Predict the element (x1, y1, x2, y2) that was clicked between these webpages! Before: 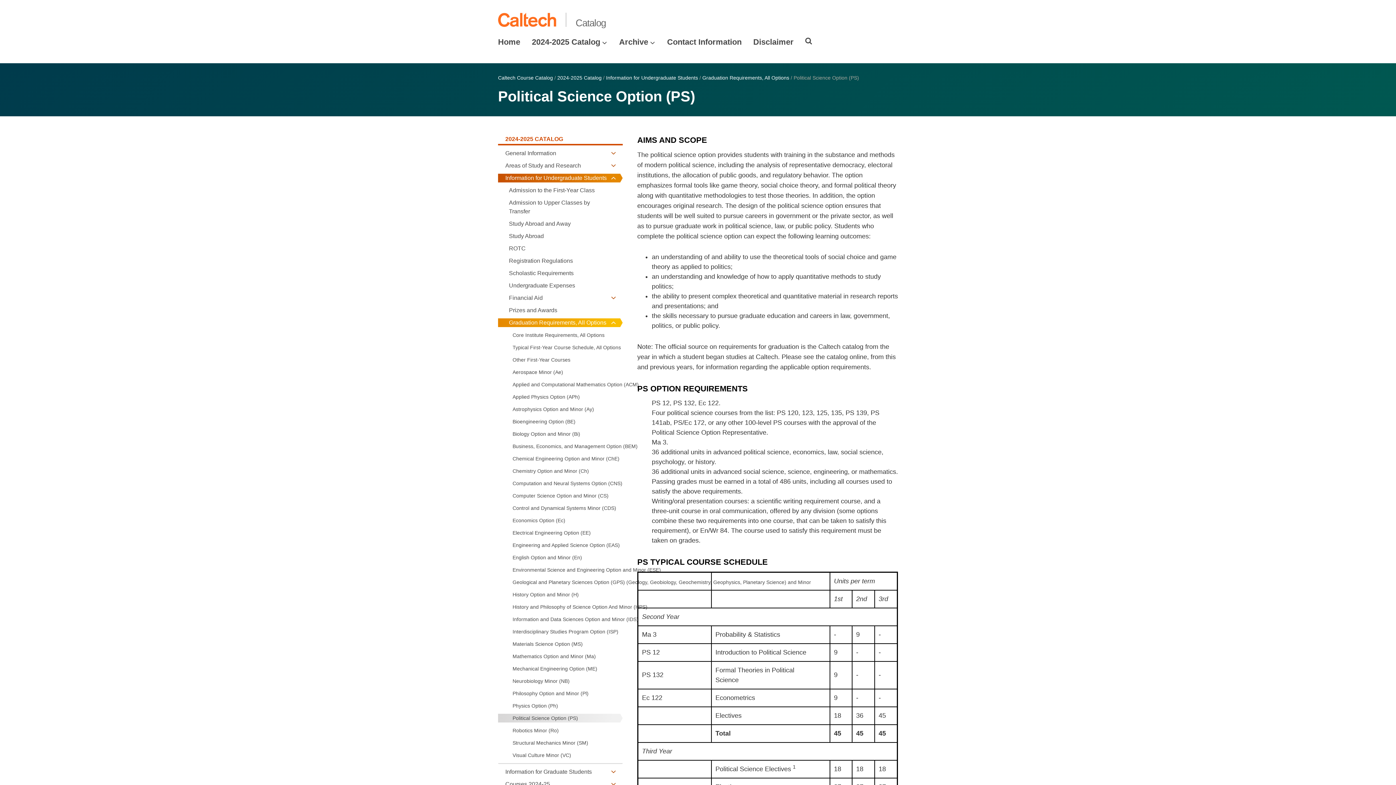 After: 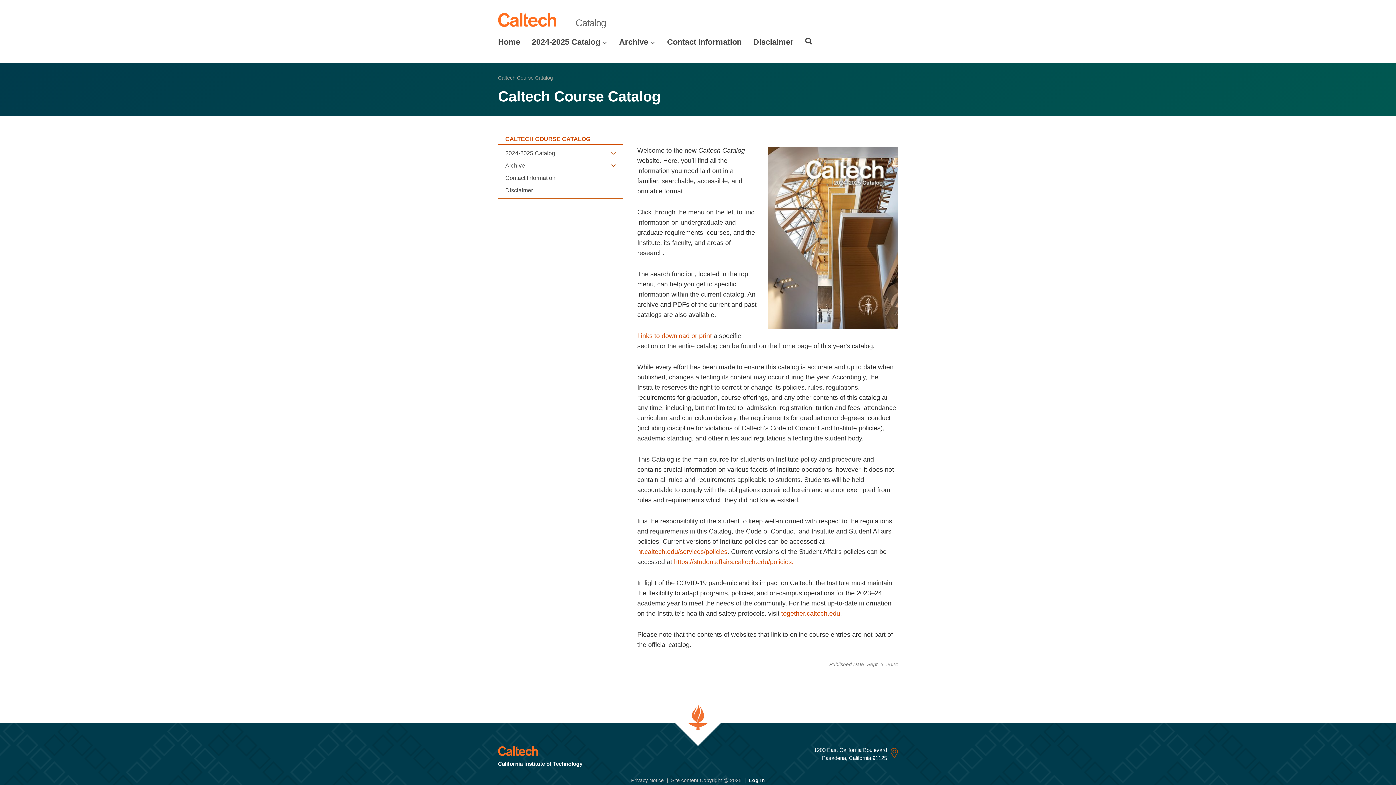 Action: label: Catalog bbox: (575, 17, 606, 28)